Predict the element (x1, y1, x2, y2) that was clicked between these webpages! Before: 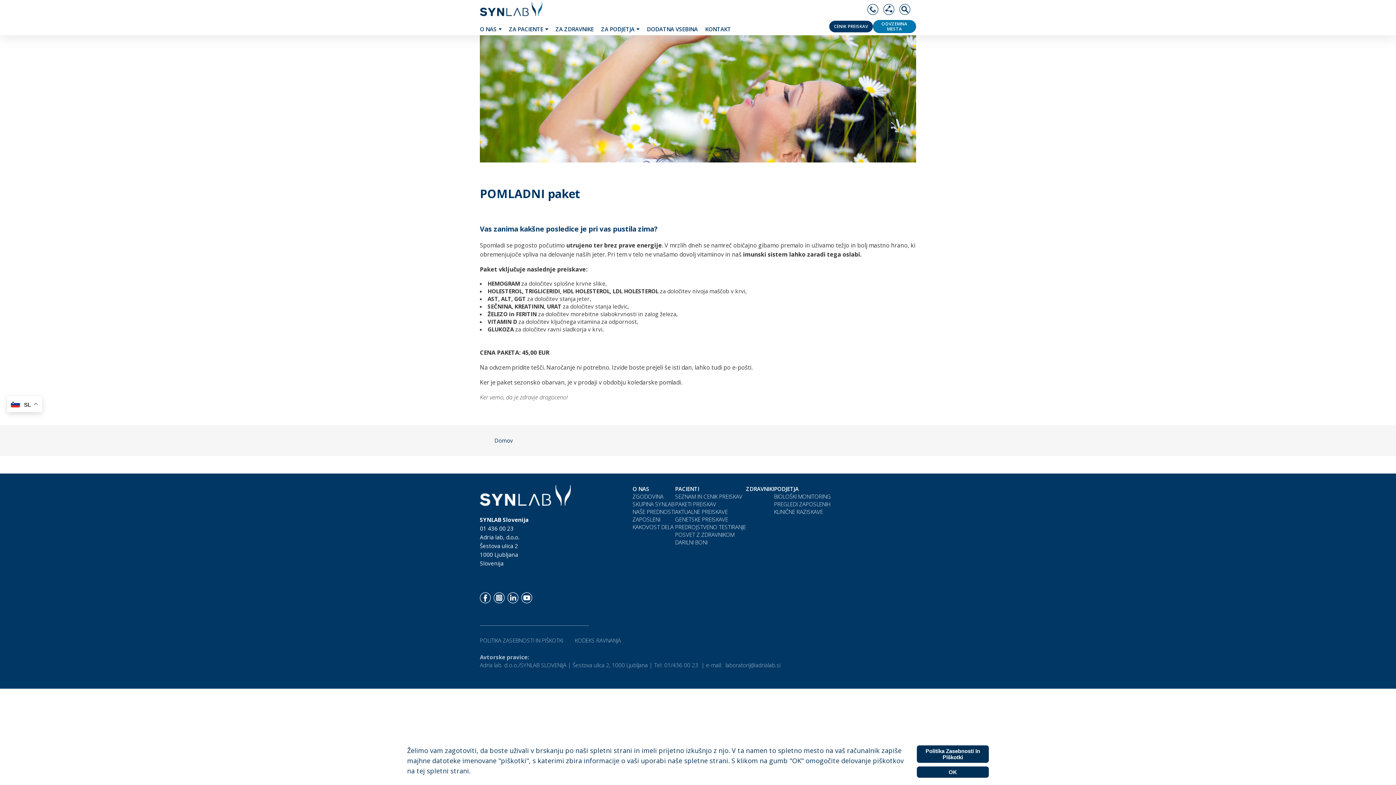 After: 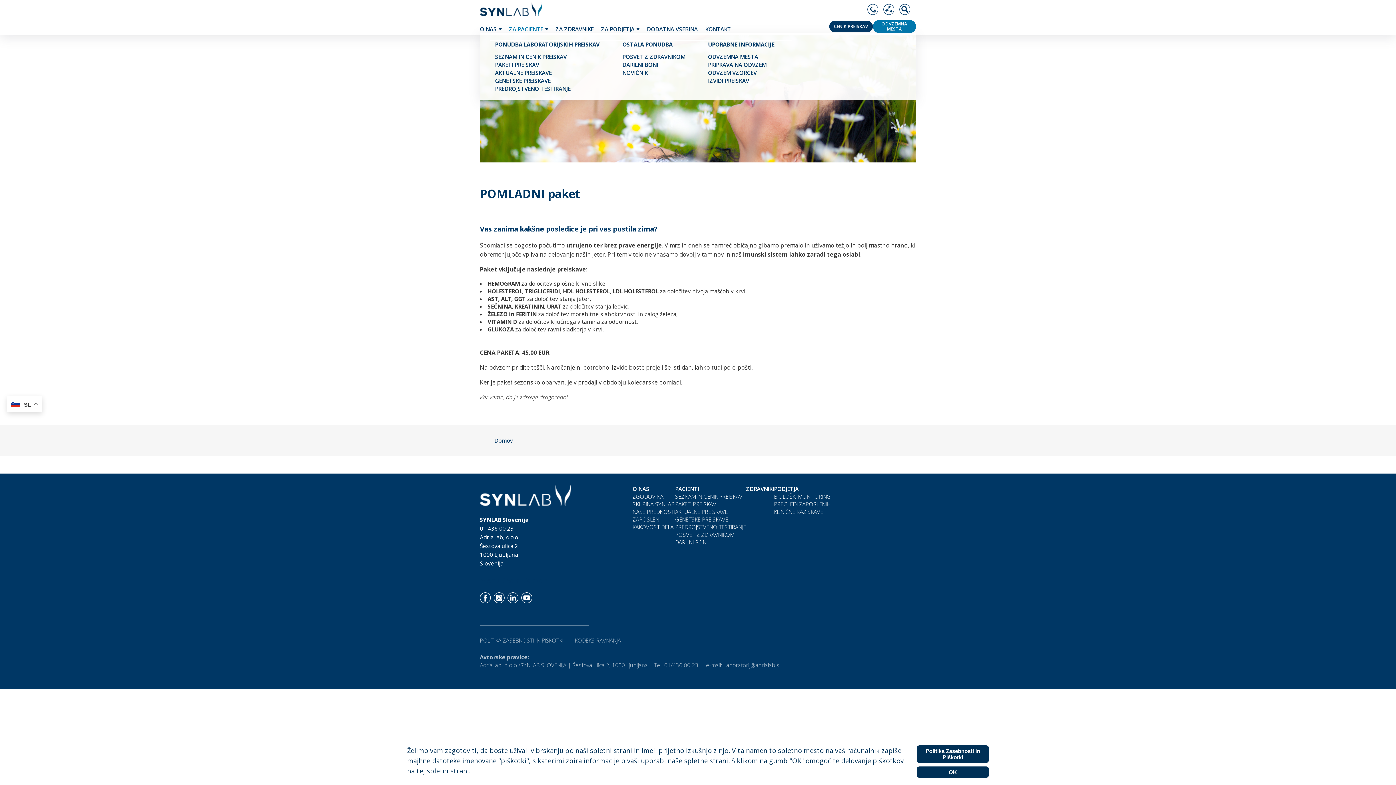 Action: bbox: (509, 25, 548, 32) label: ZA PACIENTE